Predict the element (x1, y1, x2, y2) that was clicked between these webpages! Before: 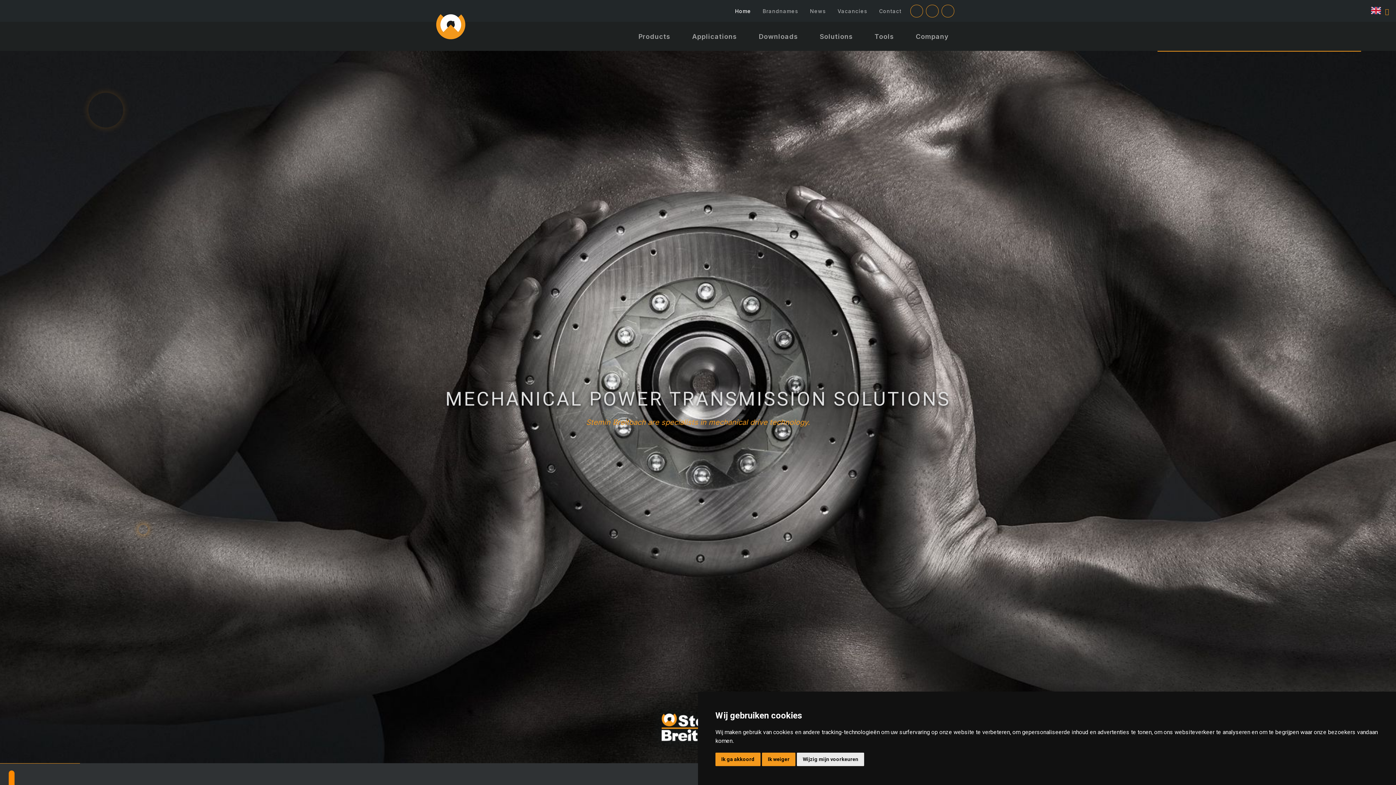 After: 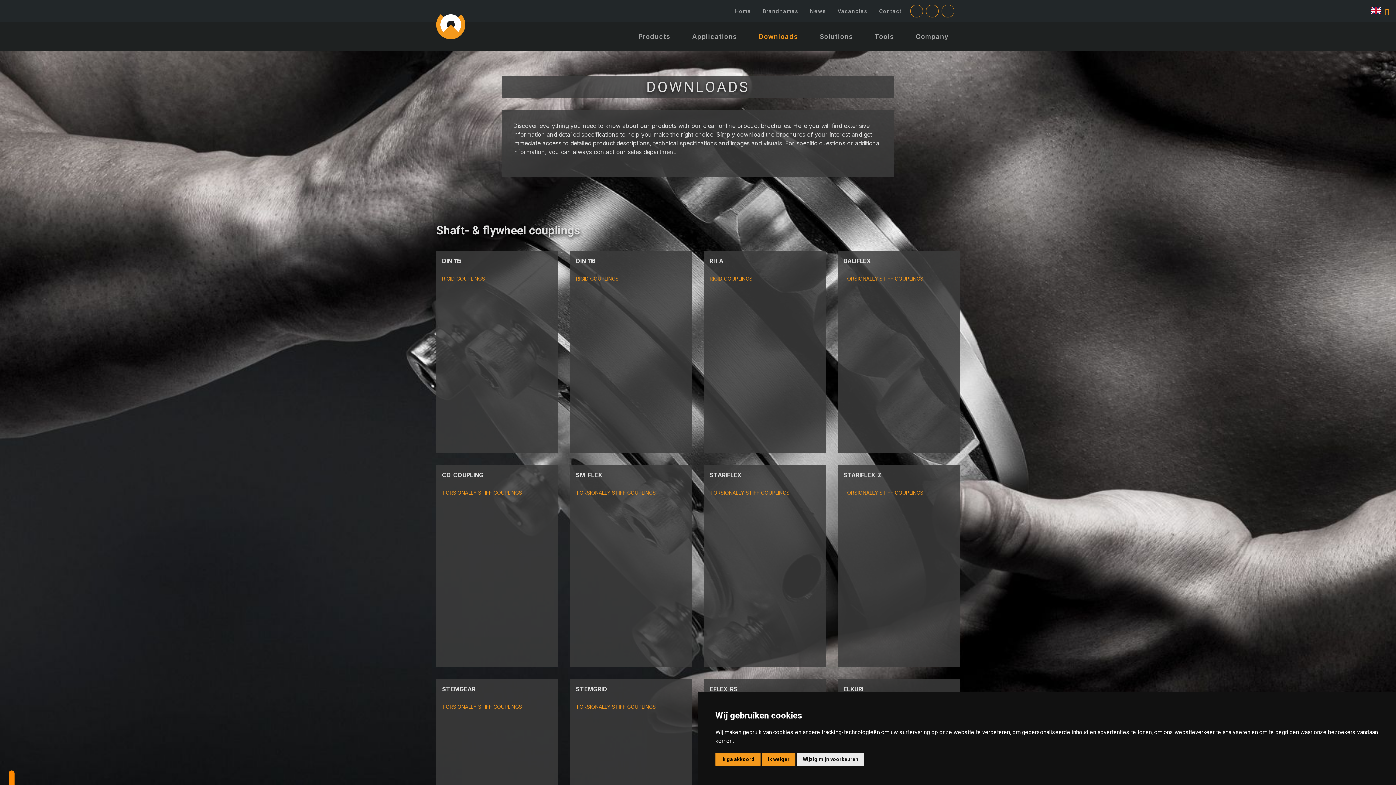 Action: bbox: (748, 21, 809, 50) label: Downloads